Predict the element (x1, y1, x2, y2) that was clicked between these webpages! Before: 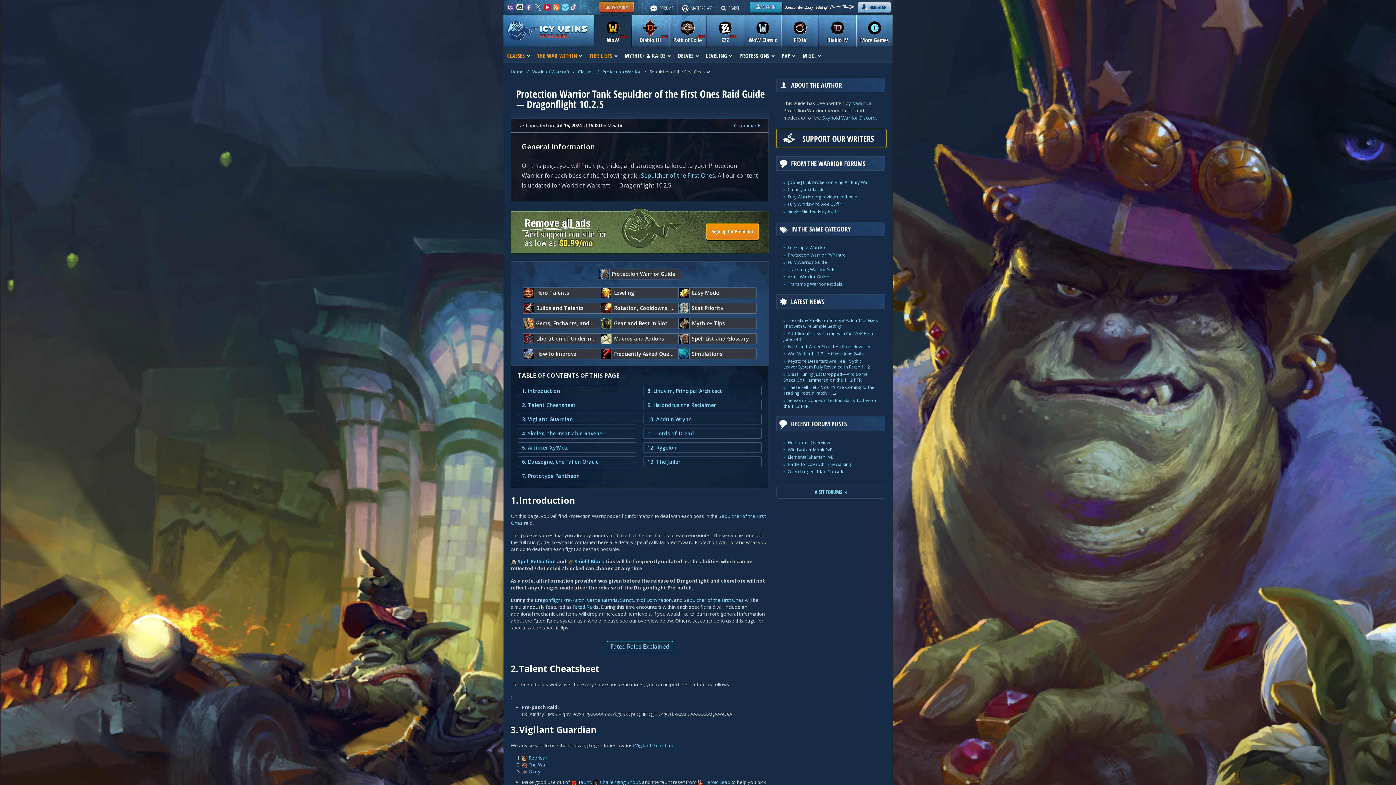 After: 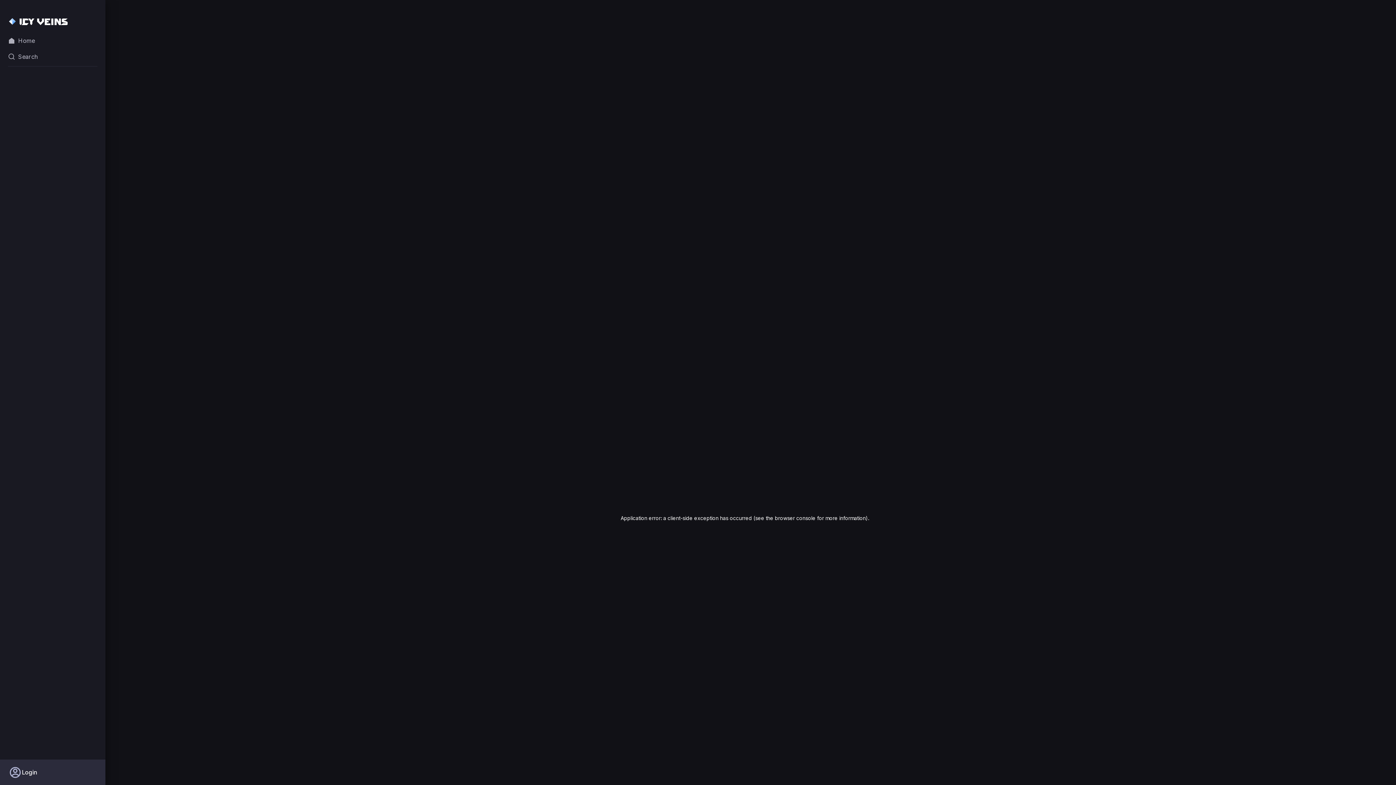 Action: label: Keystone Deserters Are Real: Mythic+ Leaver System Fully Revealed in Patch 11.2 bbox: (783, 358, 870, 370)